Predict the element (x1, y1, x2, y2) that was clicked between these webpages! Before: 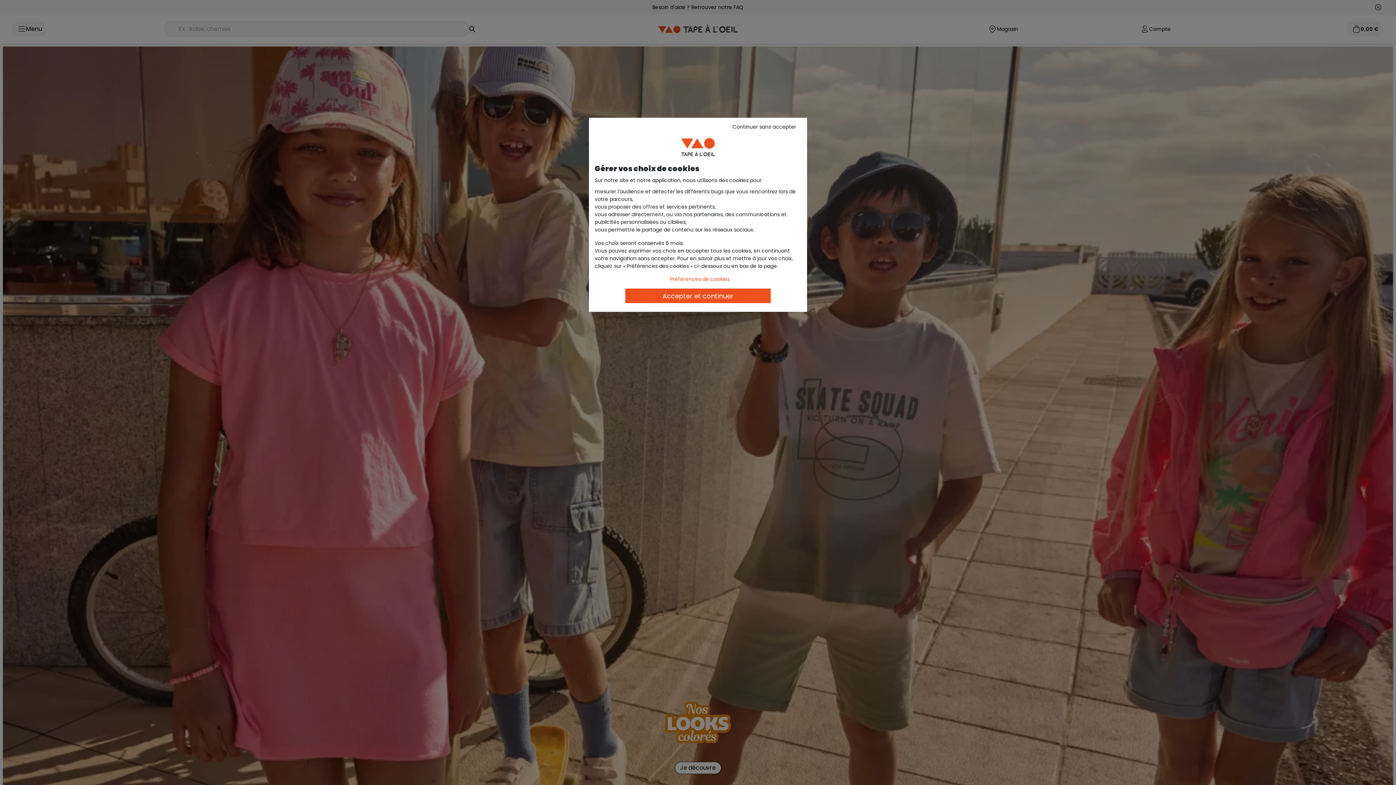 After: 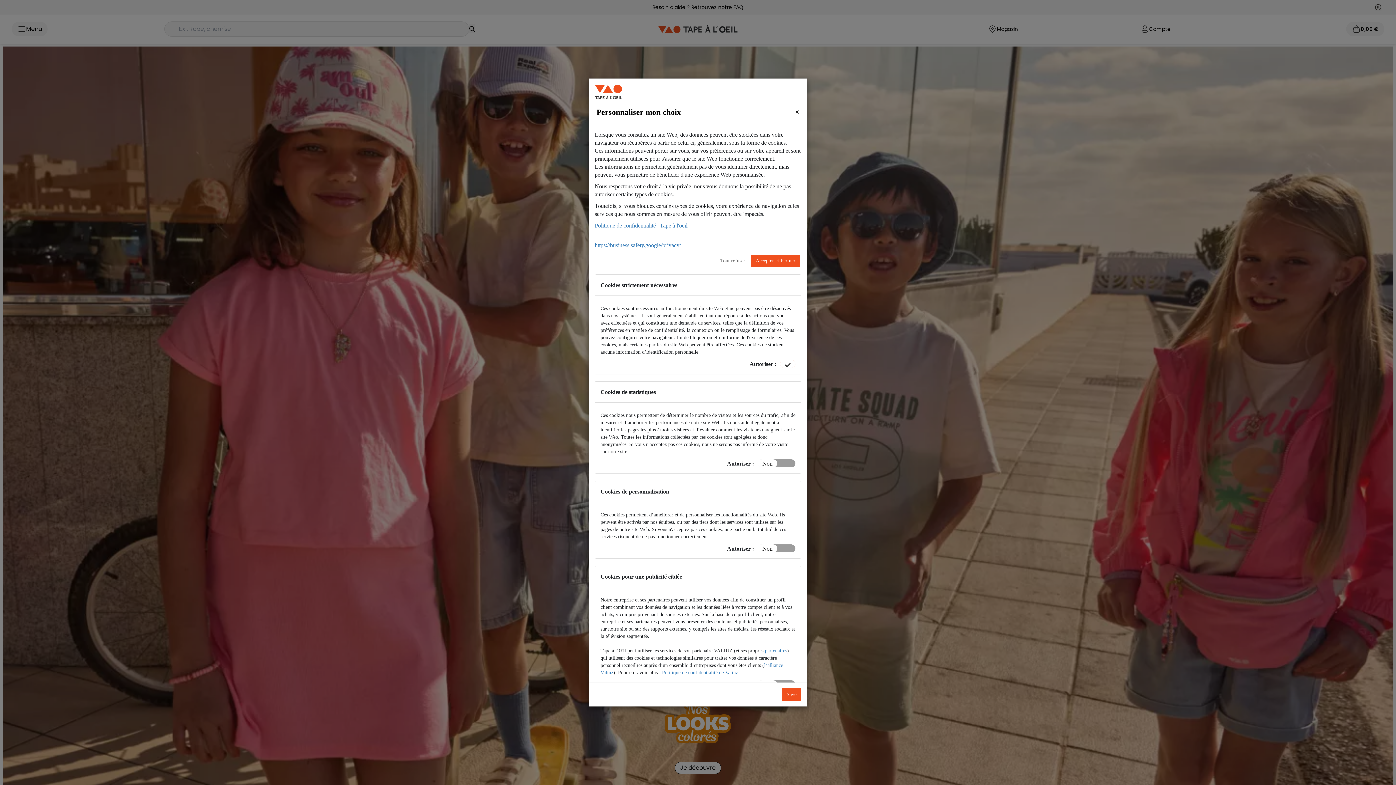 Action: label: Préférences de cookies bbox: (662, 273, 737, 285)